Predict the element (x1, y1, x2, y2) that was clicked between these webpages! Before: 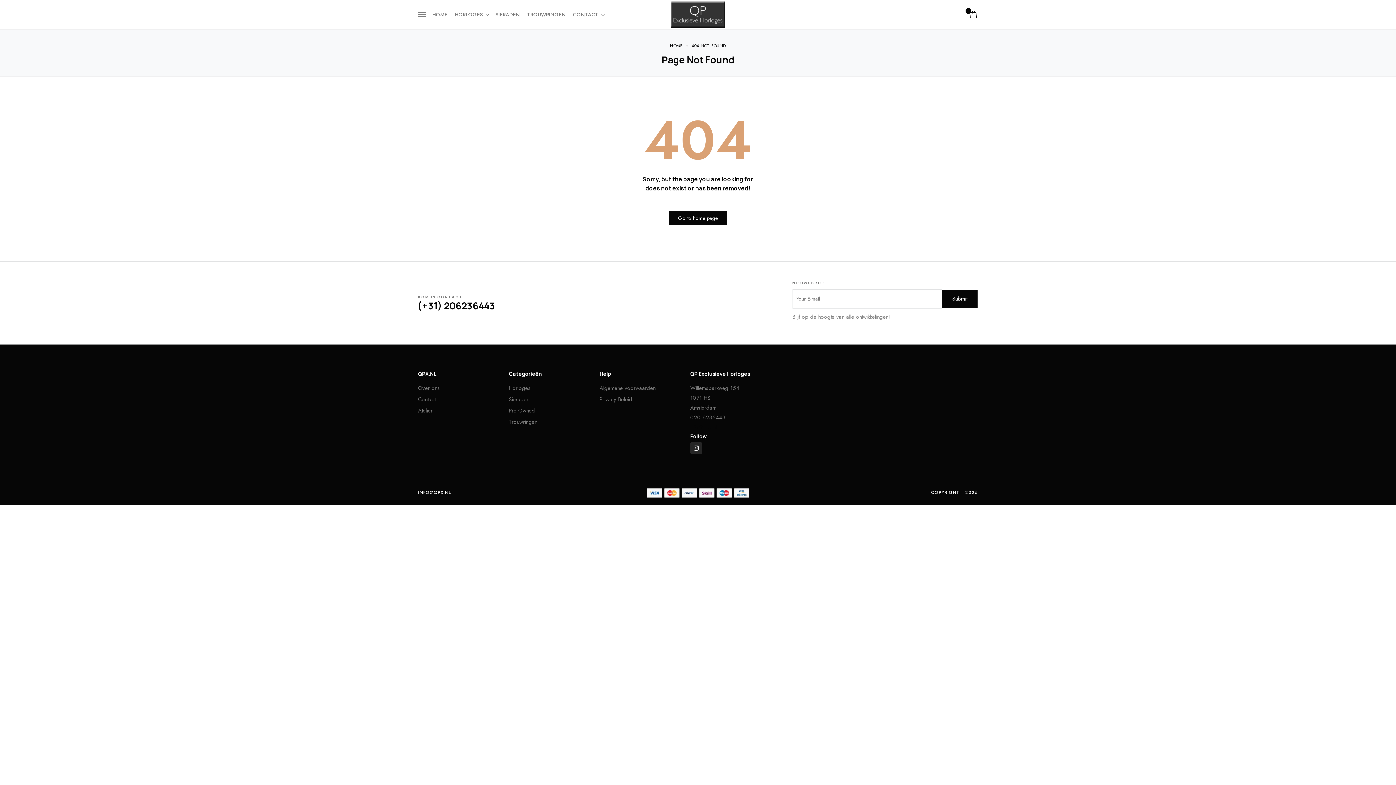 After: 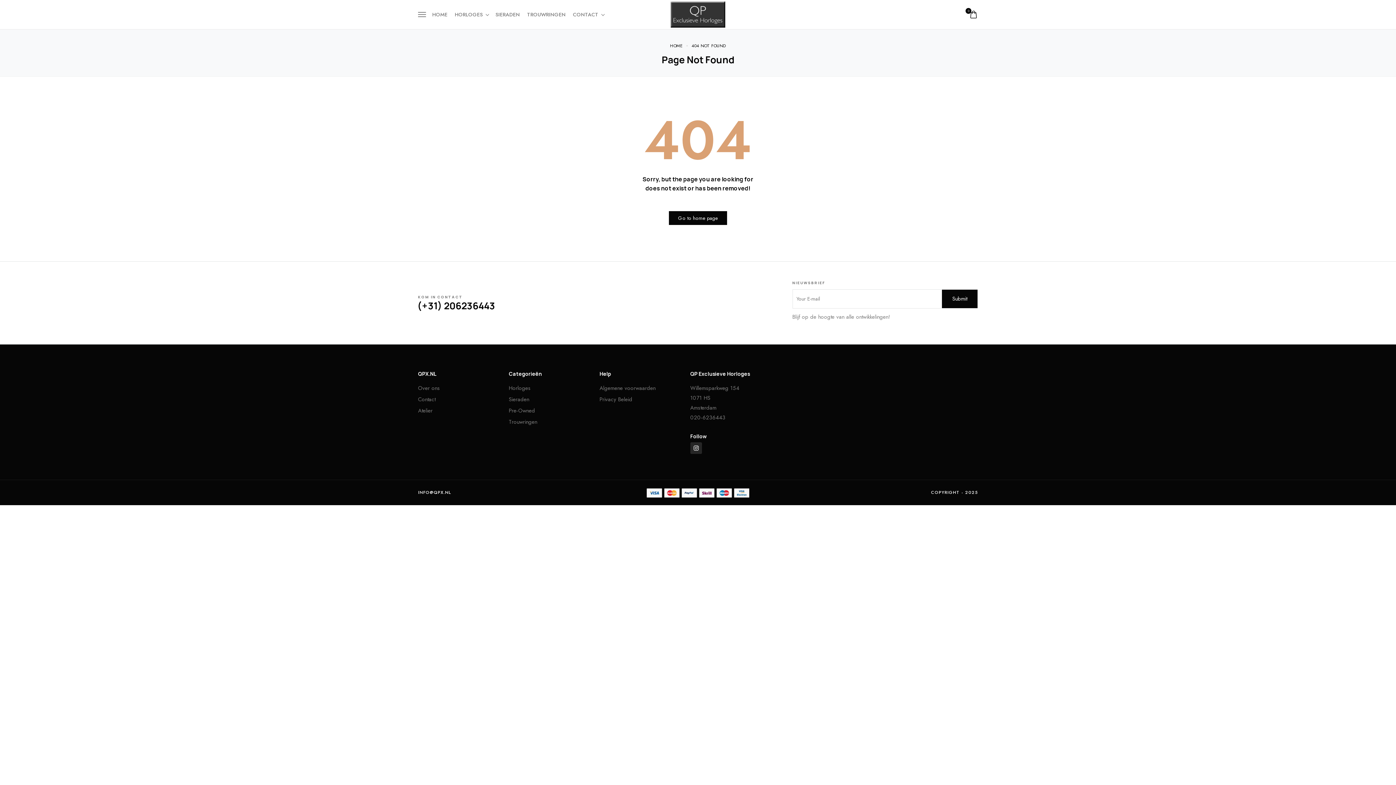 Action: bbox: (690, 422, 807, 432) label: Info@qpx.nl